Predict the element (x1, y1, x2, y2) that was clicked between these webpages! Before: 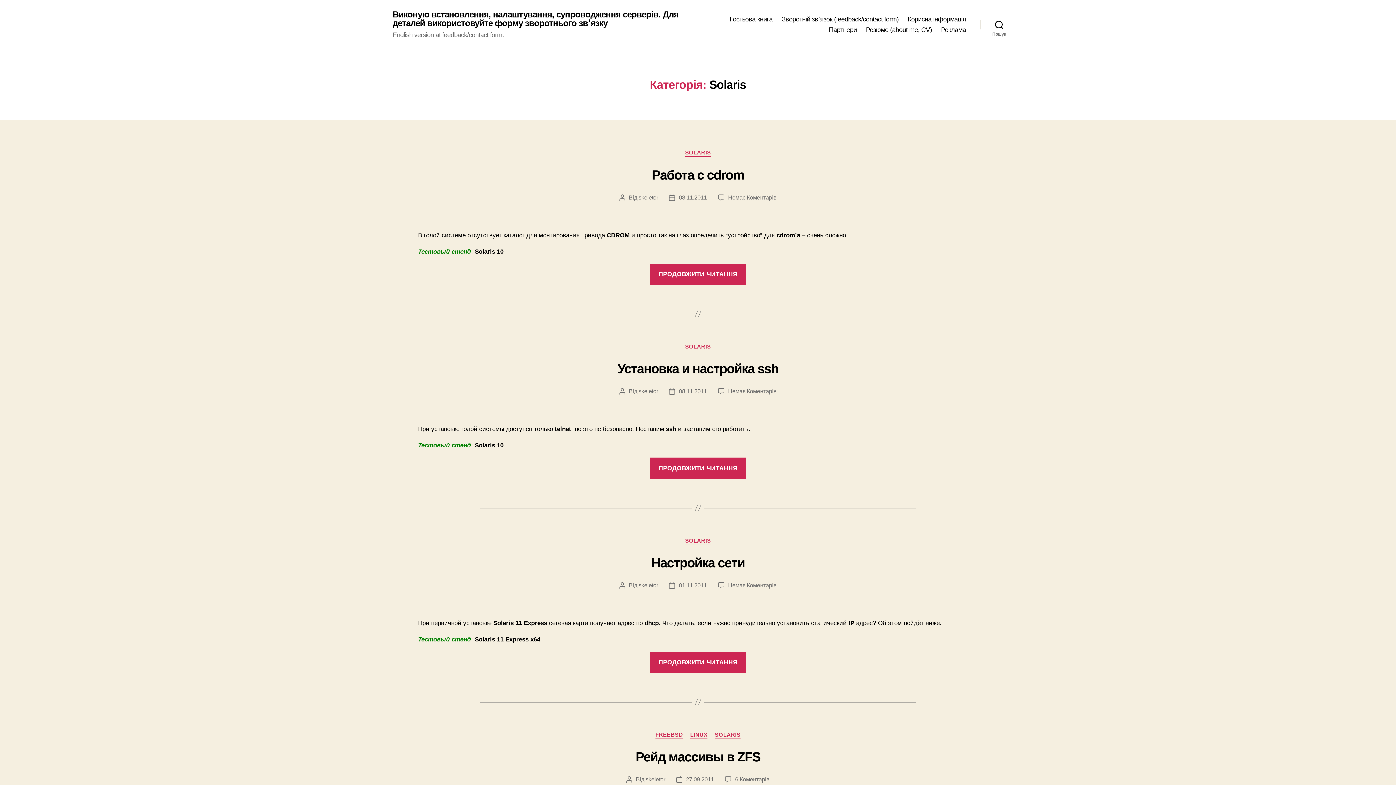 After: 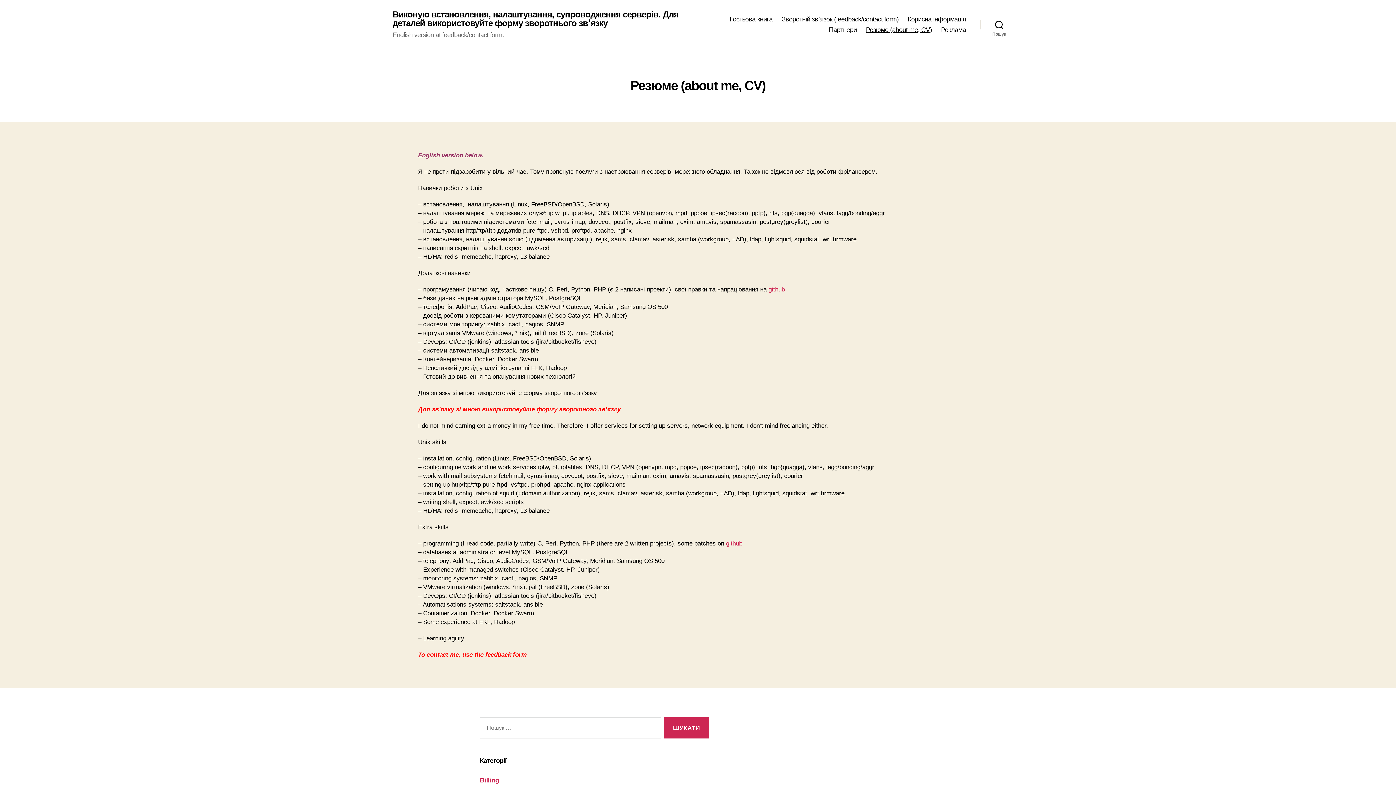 Action: label: Резюме (about me, CV) bbox: (866, 26, 932, 33)